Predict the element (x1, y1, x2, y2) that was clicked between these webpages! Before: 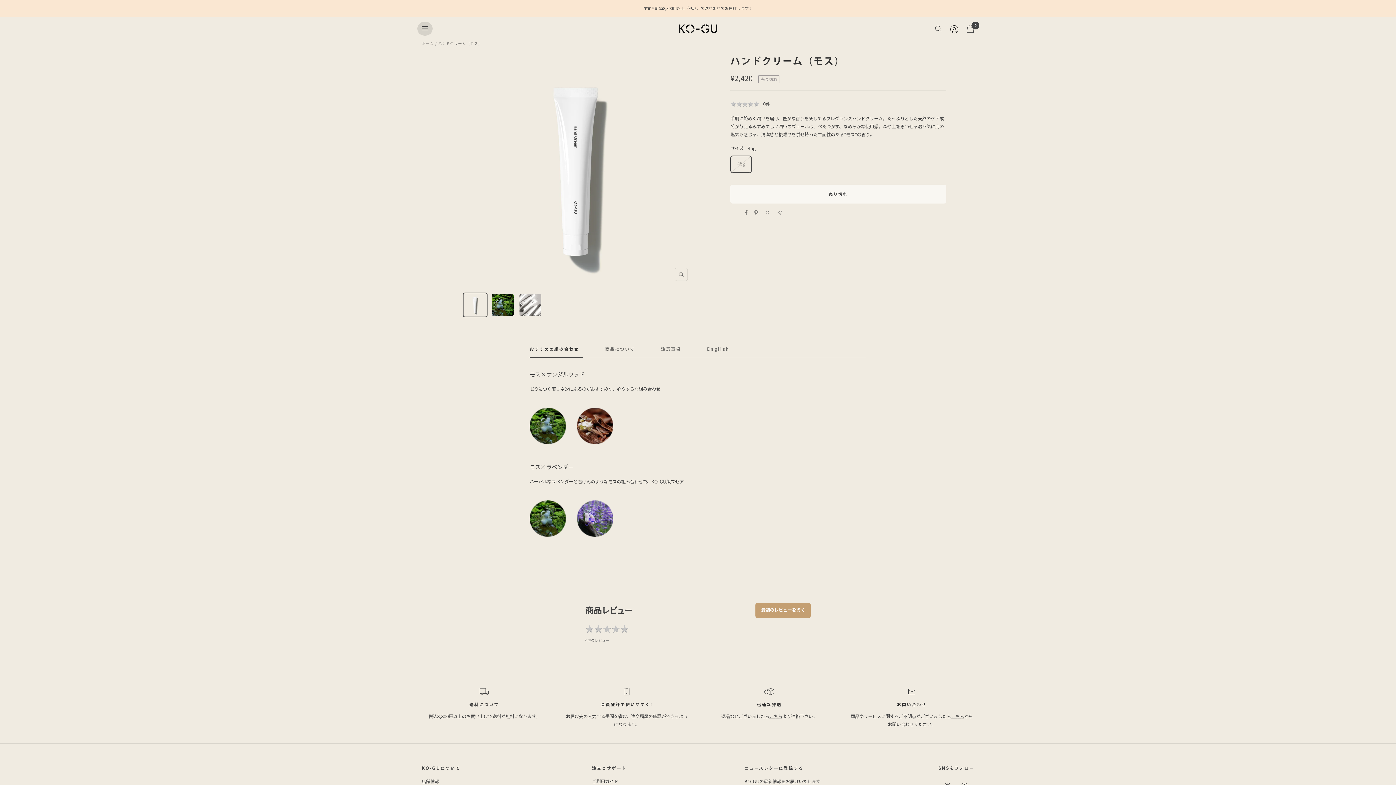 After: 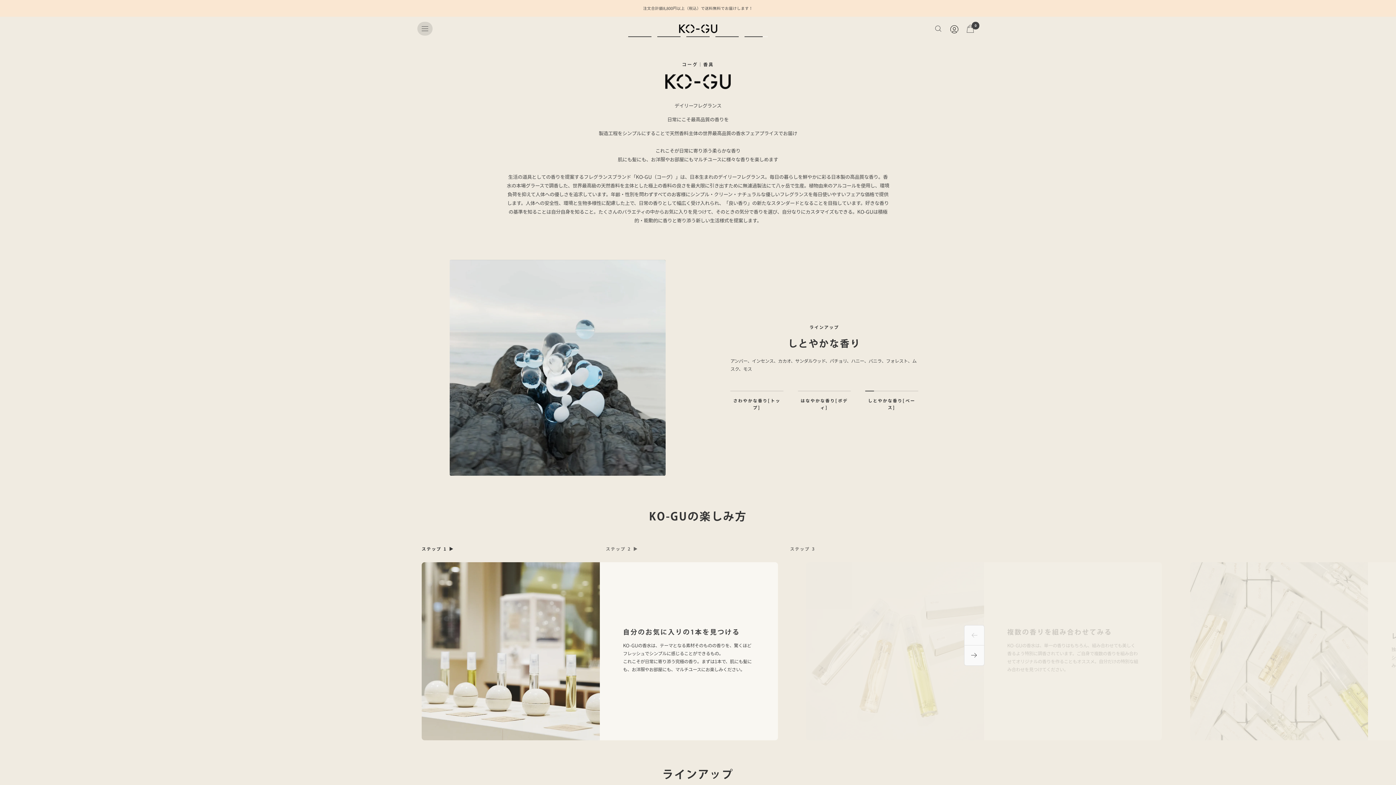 Action: bbox: (421, 41, 433, 45) label: ホーム